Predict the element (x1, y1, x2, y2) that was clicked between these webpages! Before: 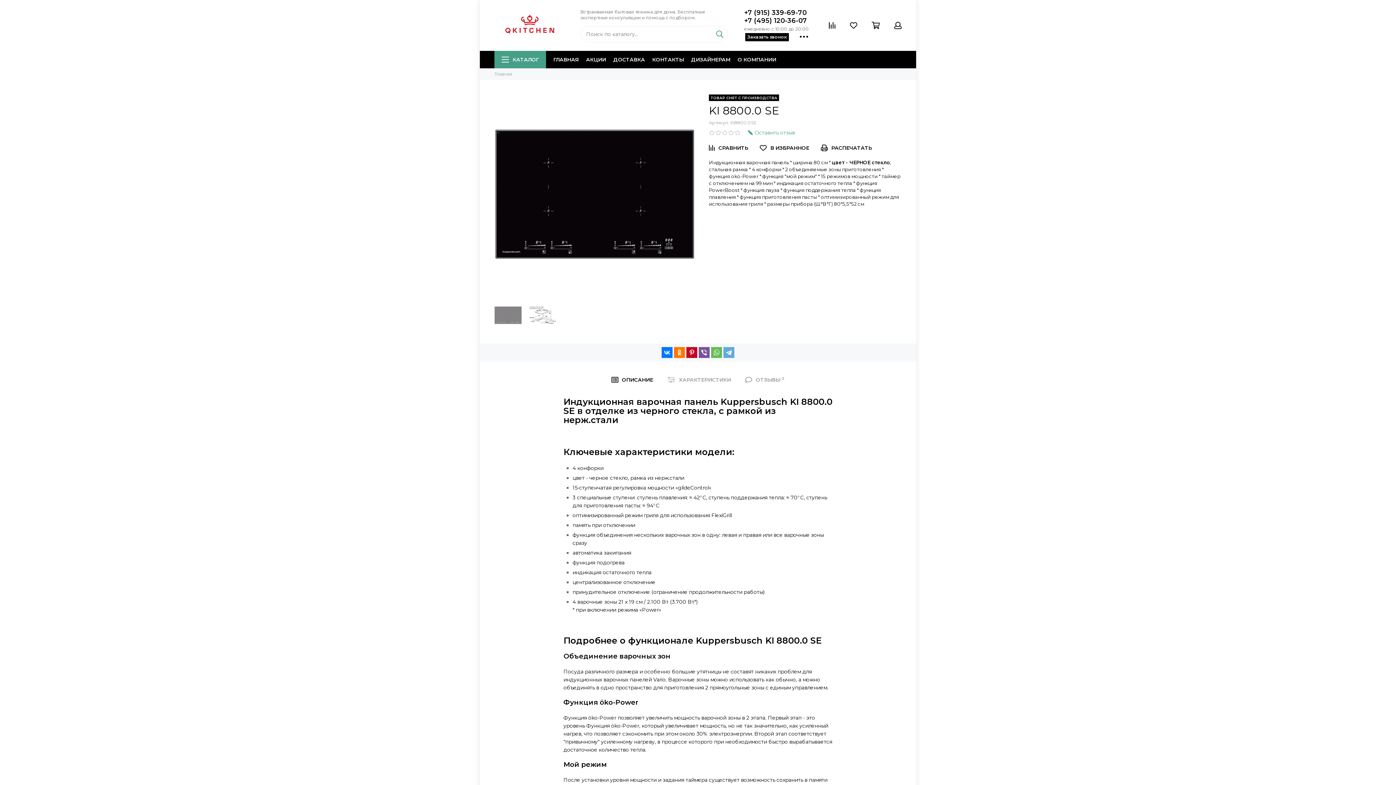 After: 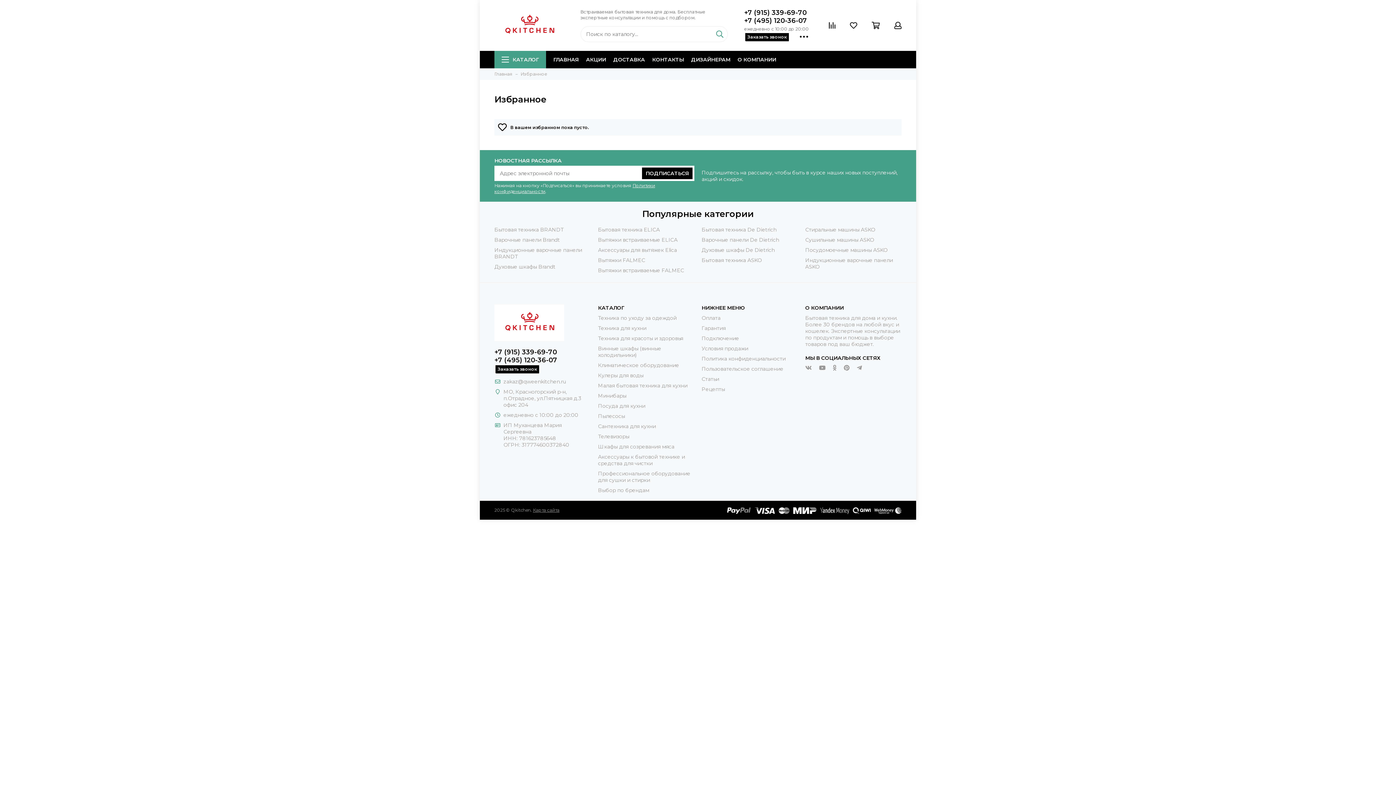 Action: bbox: (846, 18, 860, 32)